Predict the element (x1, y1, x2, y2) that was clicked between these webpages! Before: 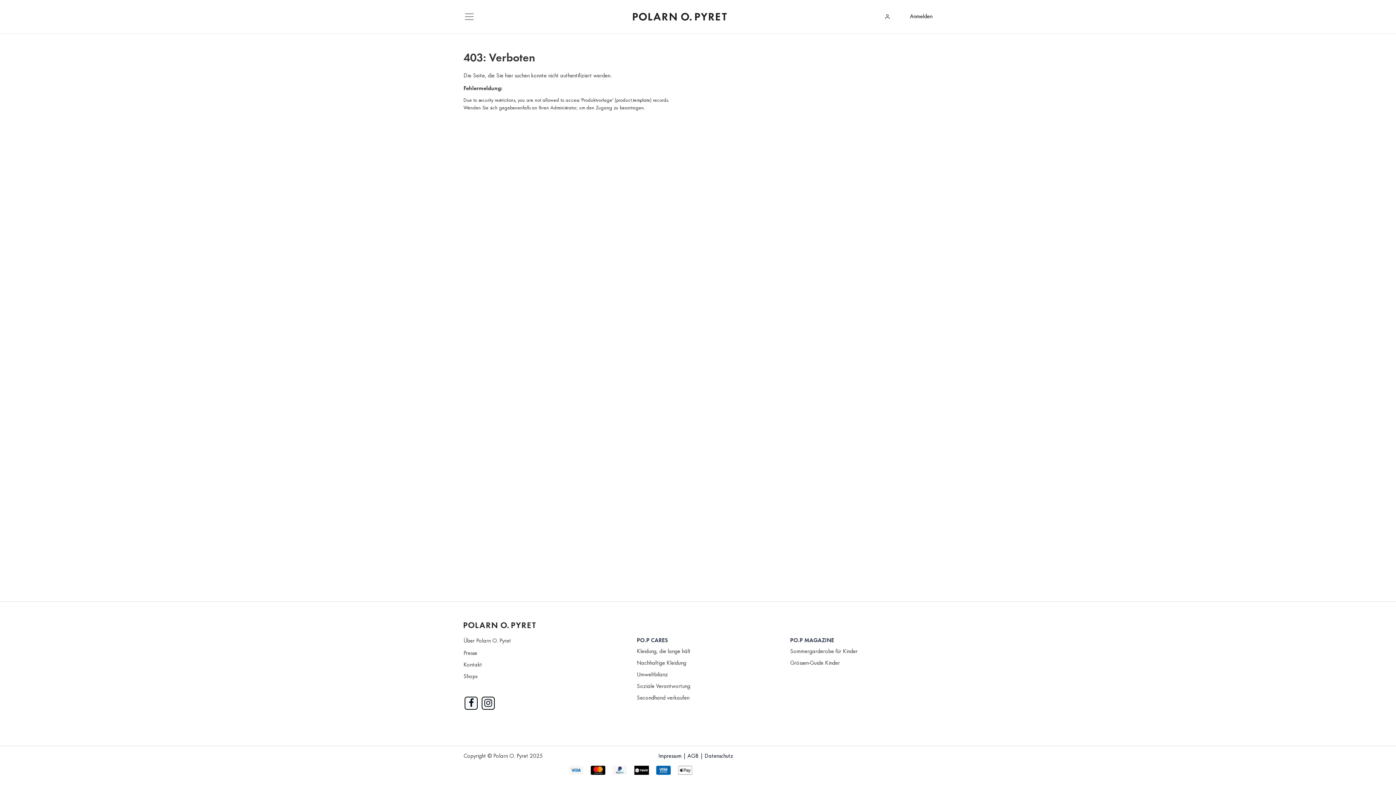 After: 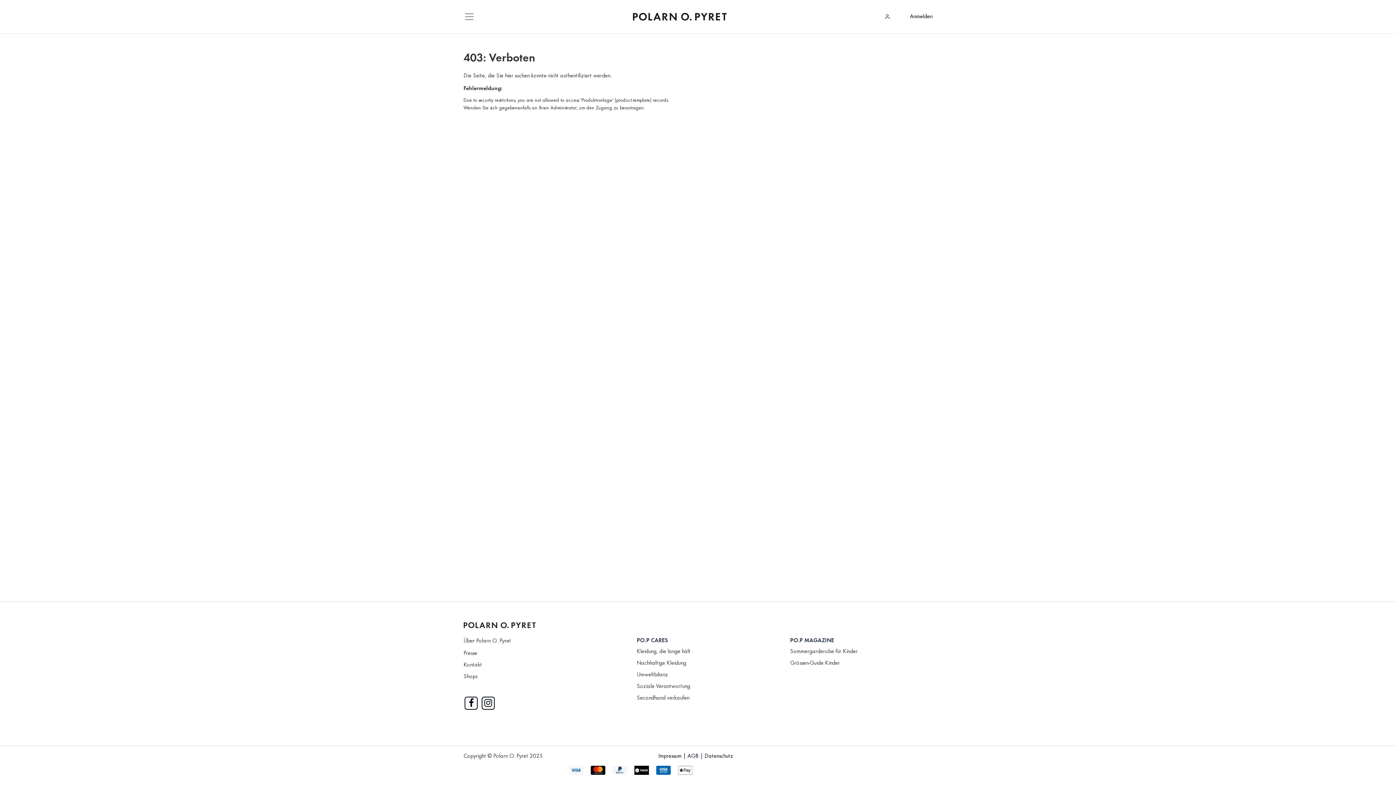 Action: label: Link zu Instagram bbox: (481, 697, 494, 710)